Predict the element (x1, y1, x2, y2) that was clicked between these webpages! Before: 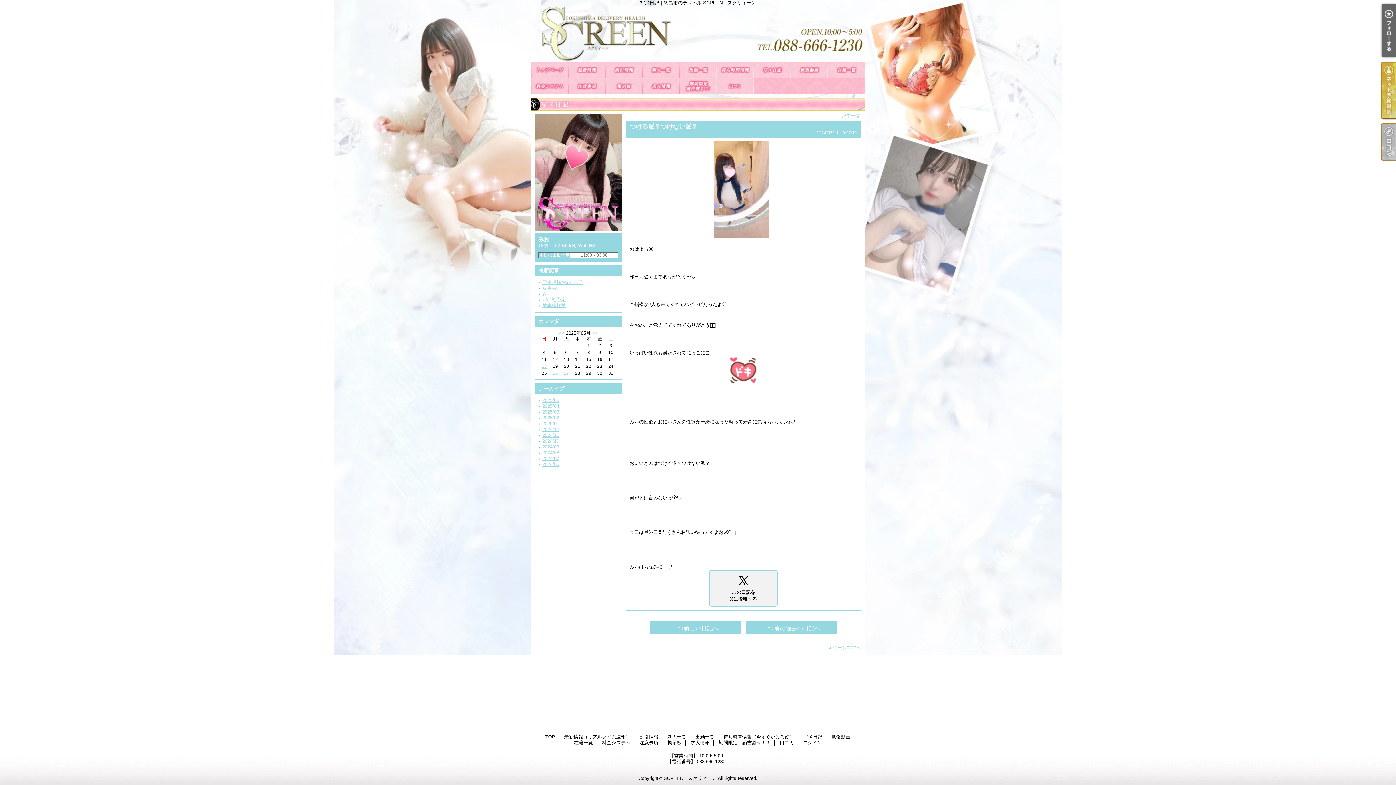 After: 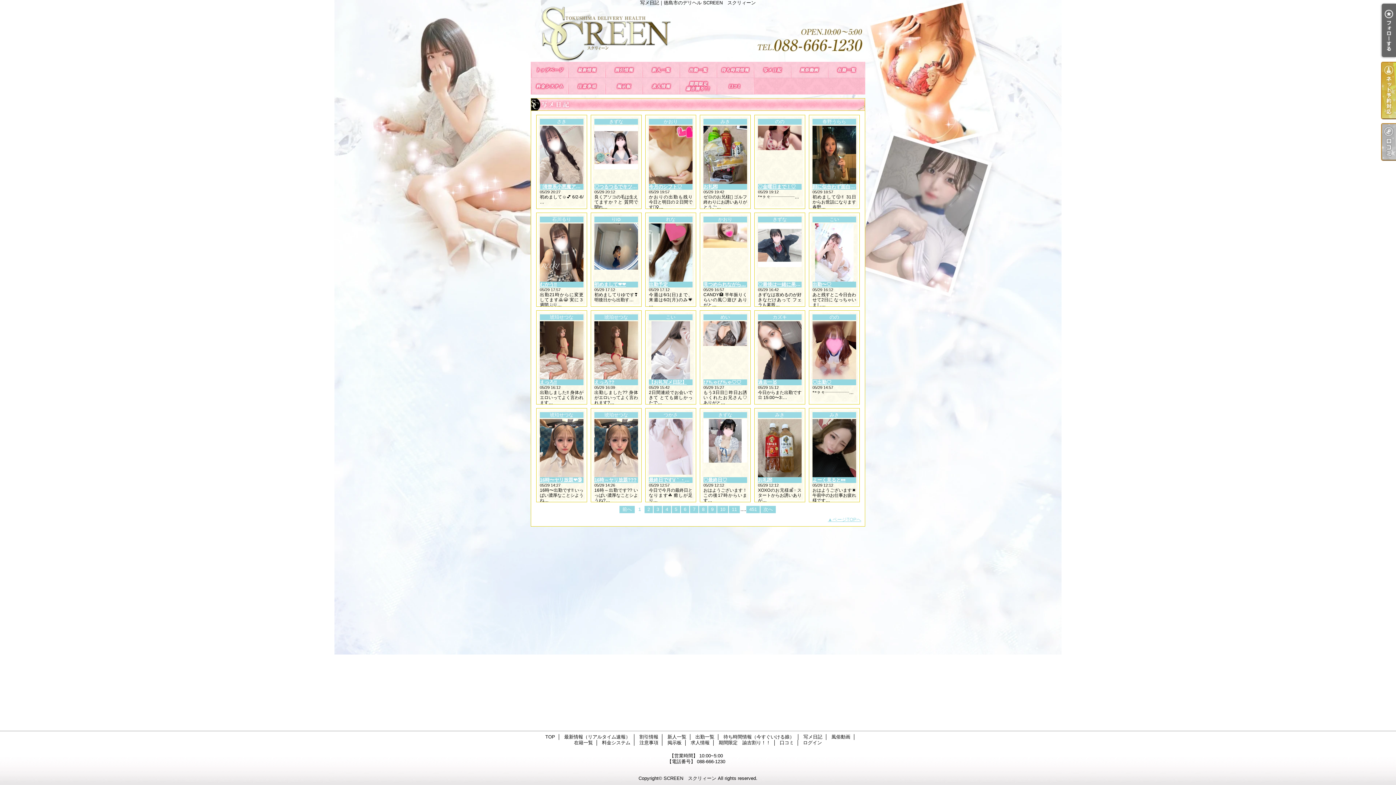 Action: label: 写メ日記 bbox: (803, 734, 822, 740)